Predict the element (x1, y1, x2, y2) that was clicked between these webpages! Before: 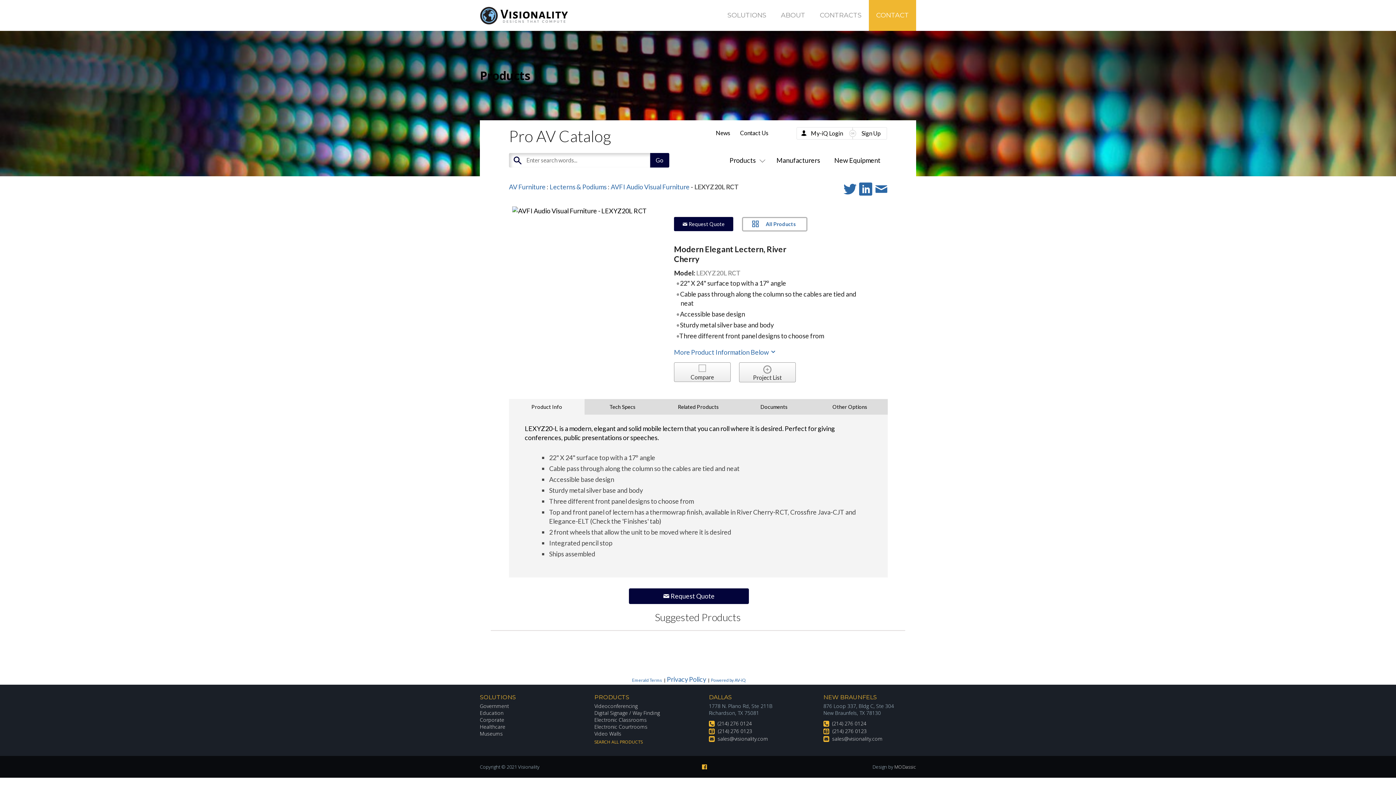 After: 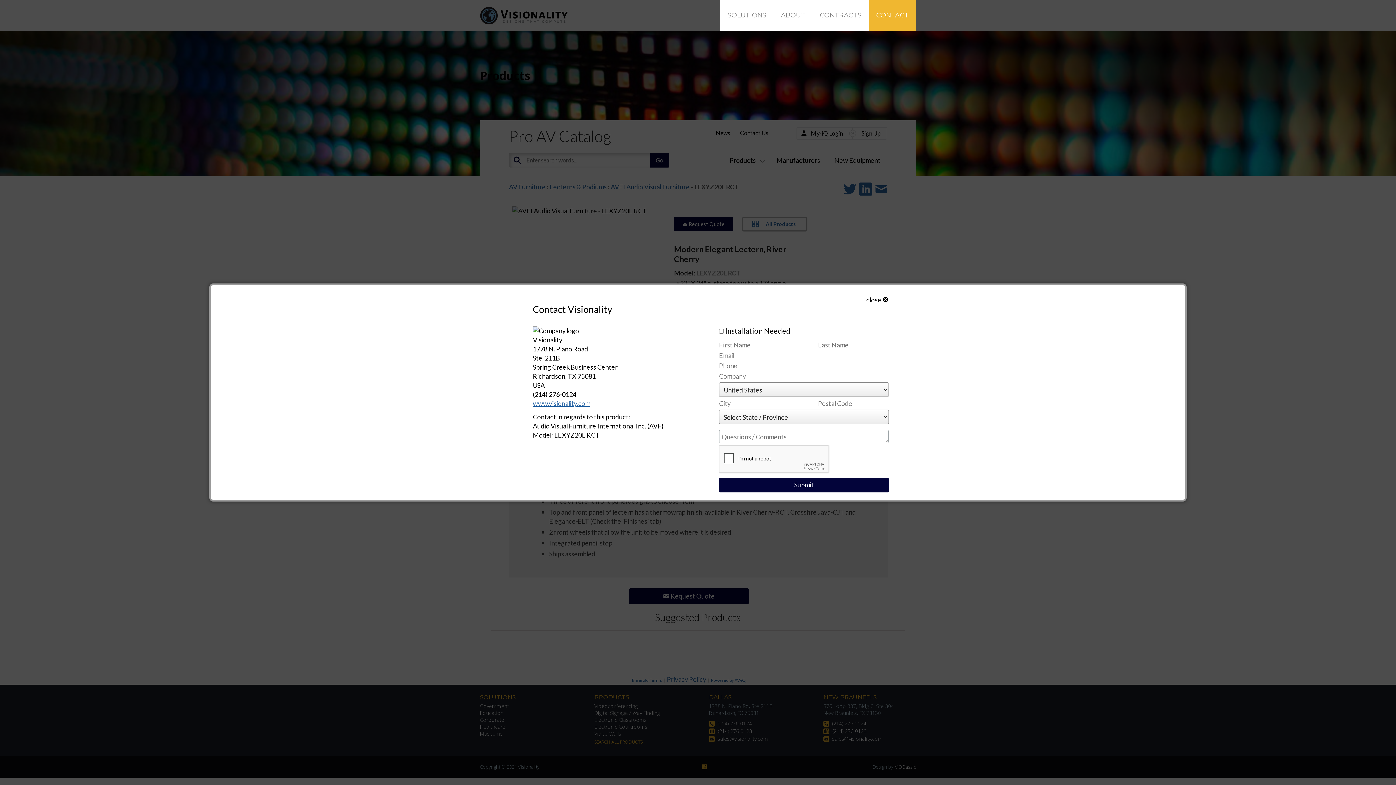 Action: bbox: (740, 129, 768, 136) label: Contact Us